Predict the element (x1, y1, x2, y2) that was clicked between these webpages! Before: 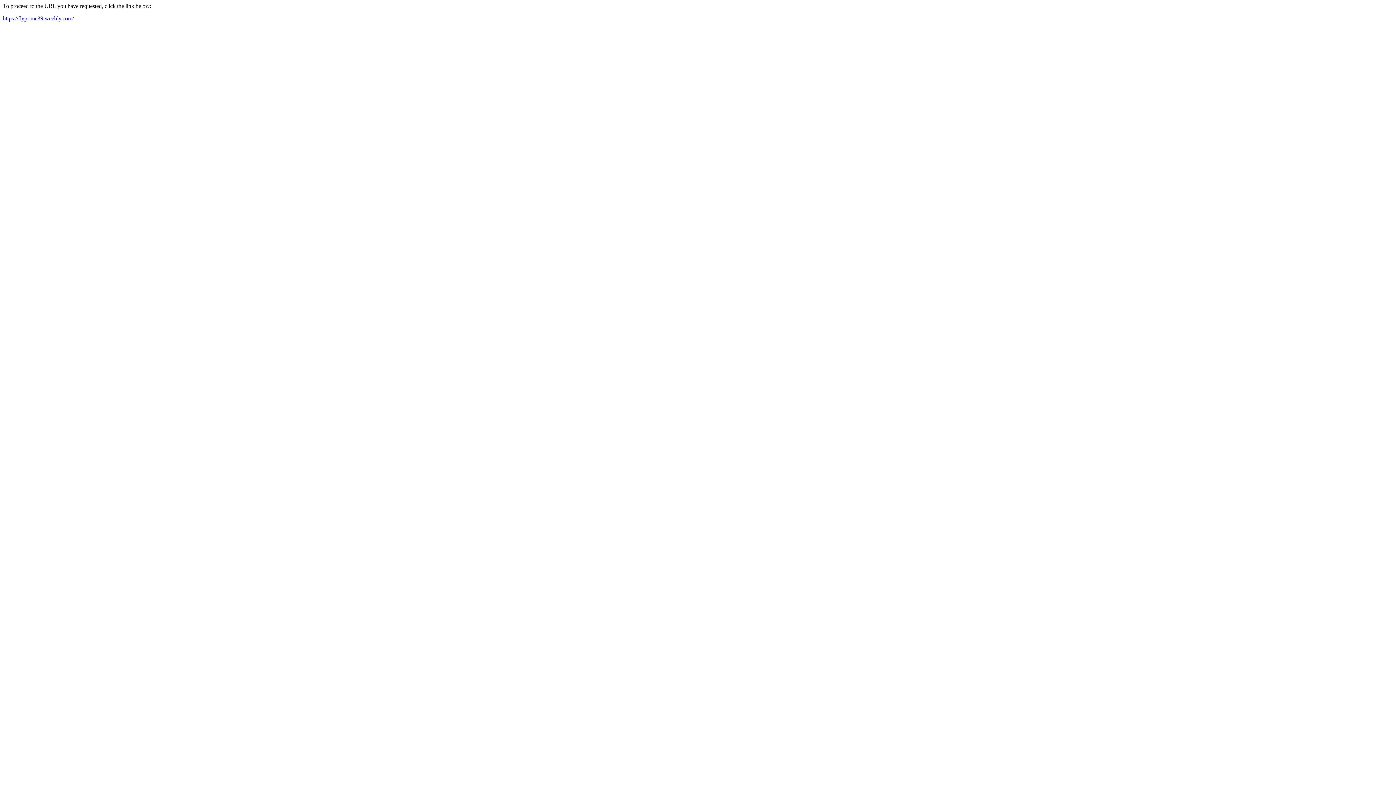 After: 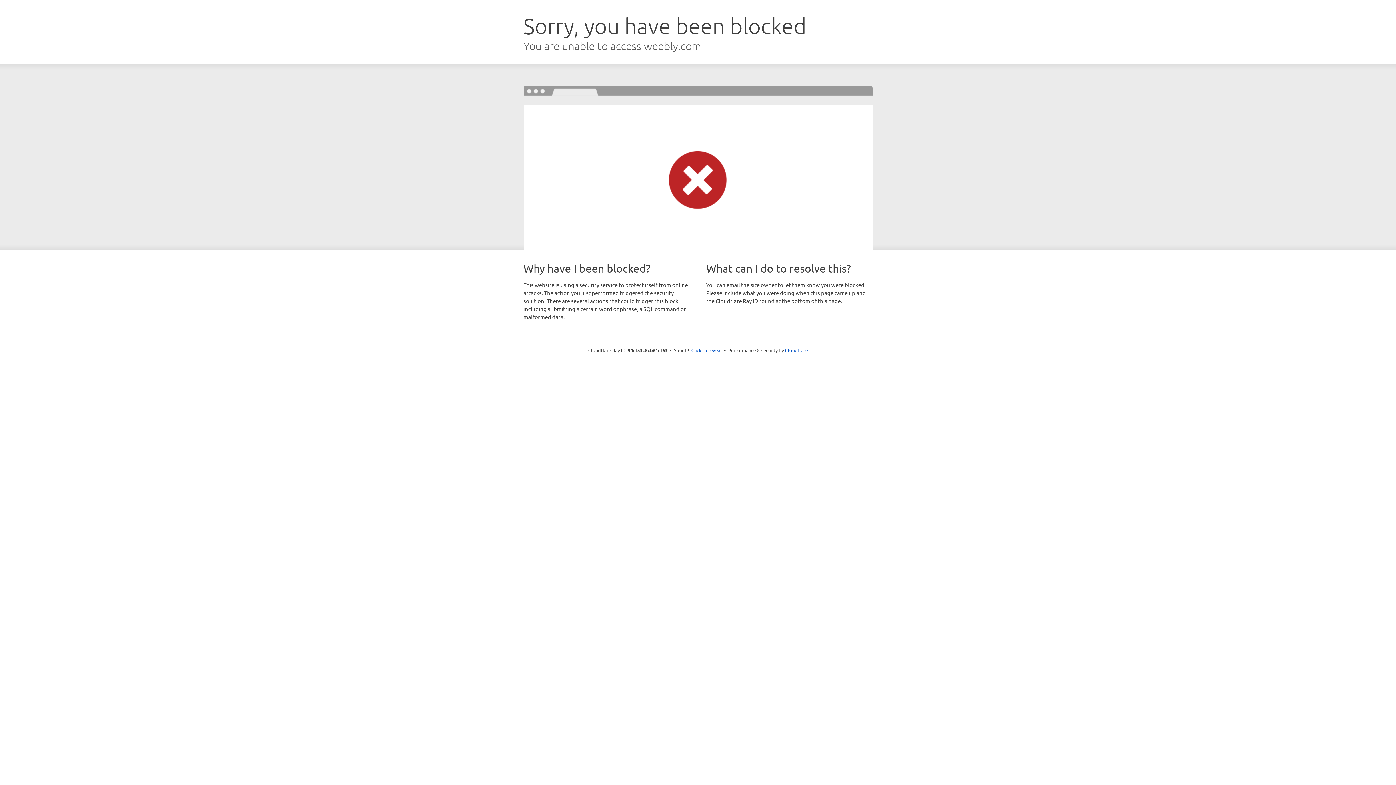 Action: bbox: (2, 15, 73, 21) label: https://flyprime39.weebly.com/